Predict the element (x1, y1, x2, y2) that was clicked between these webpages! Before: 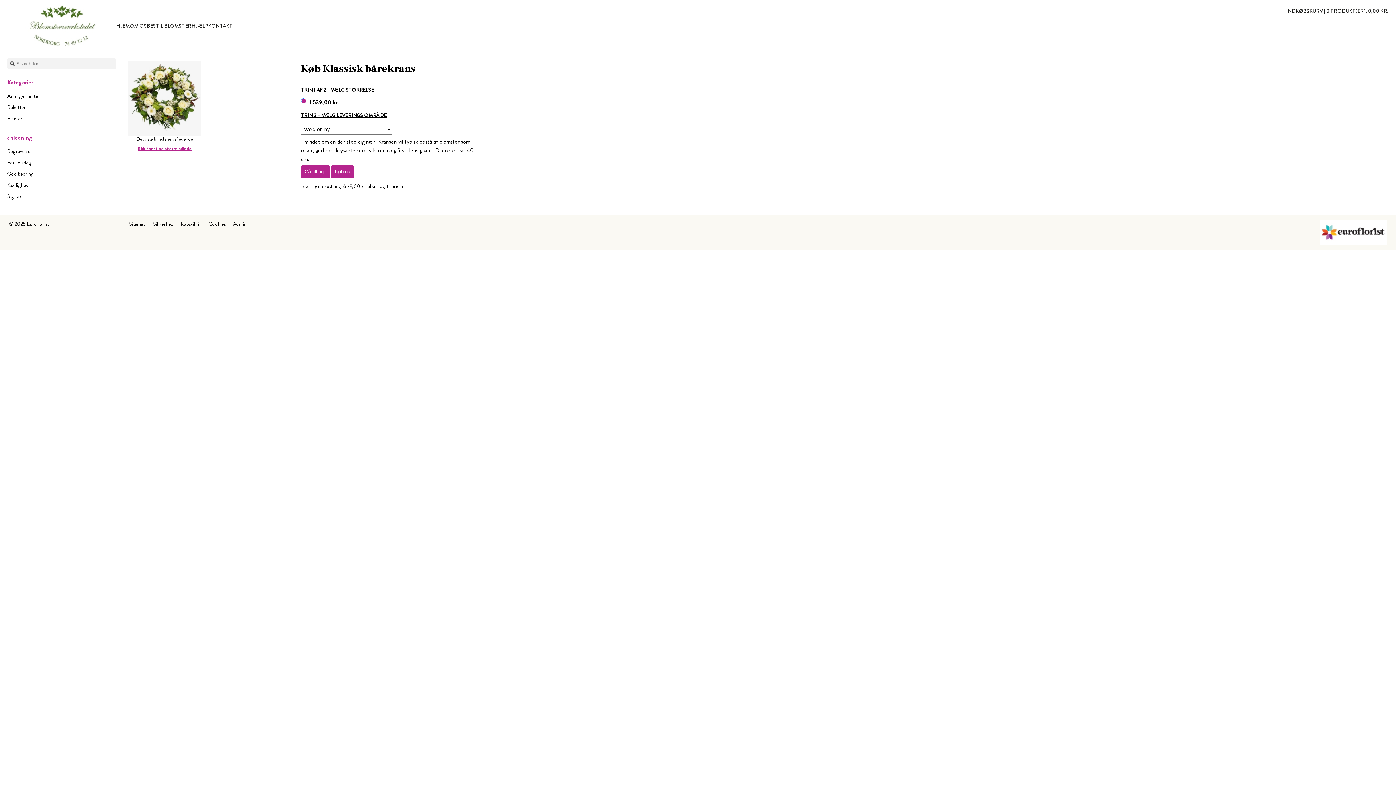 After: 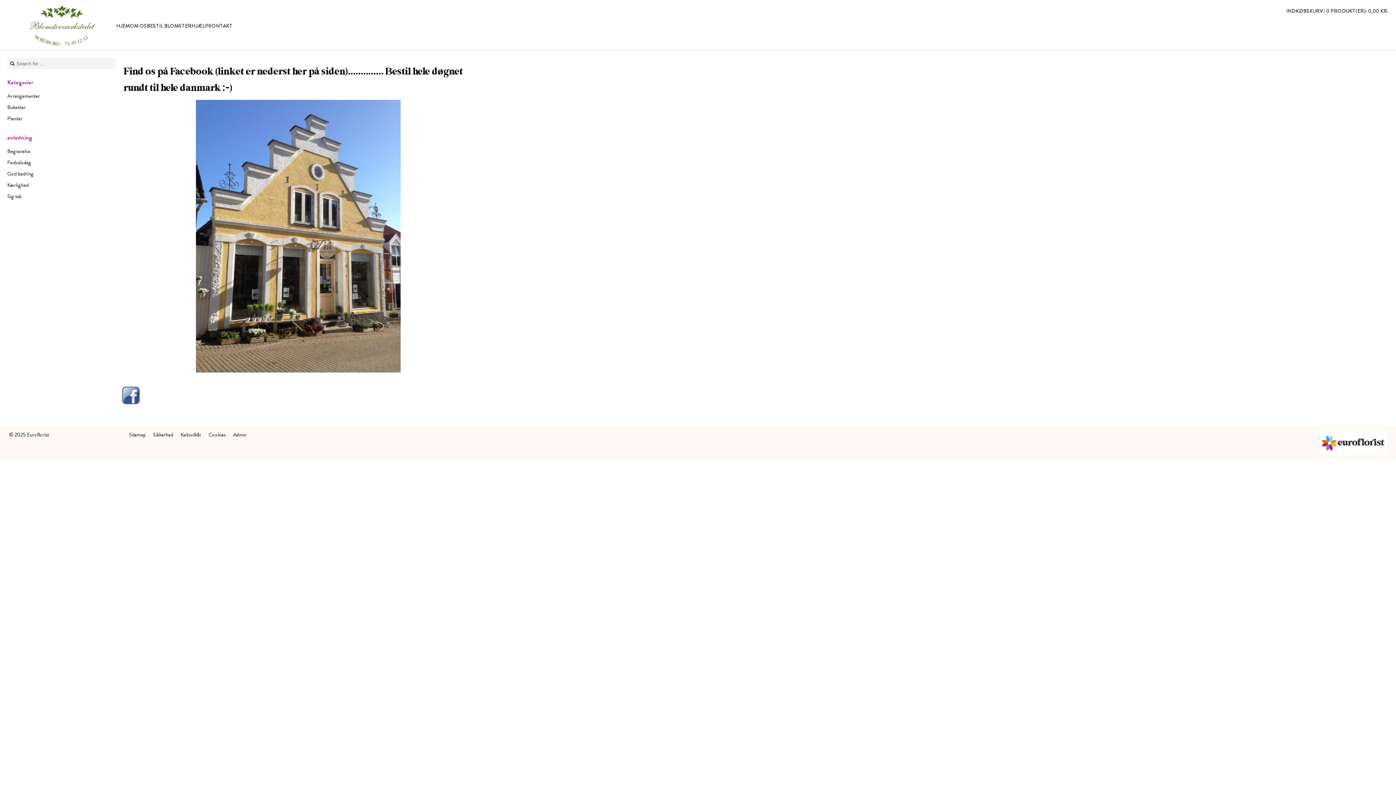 Action: bbox: (116, 18, 129, 33) label: HJEM